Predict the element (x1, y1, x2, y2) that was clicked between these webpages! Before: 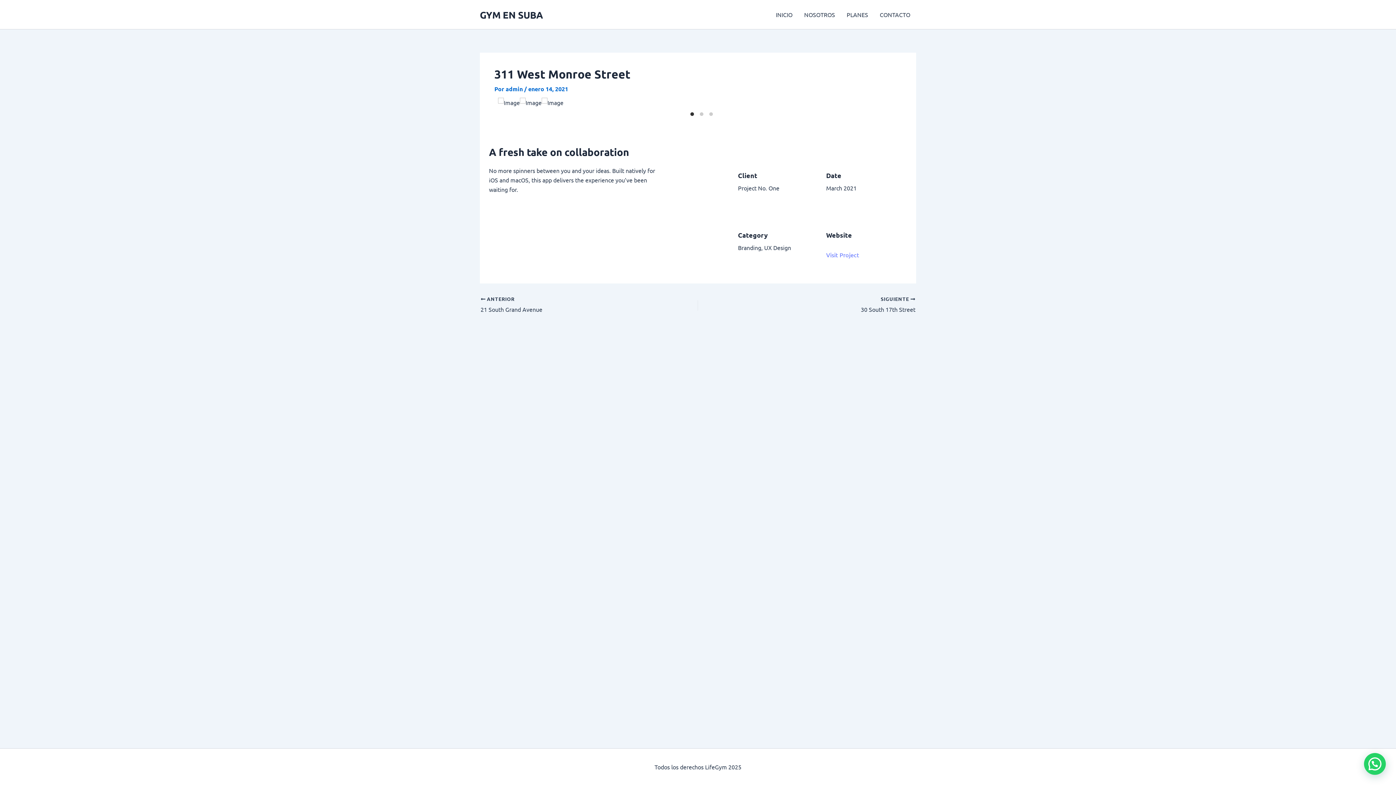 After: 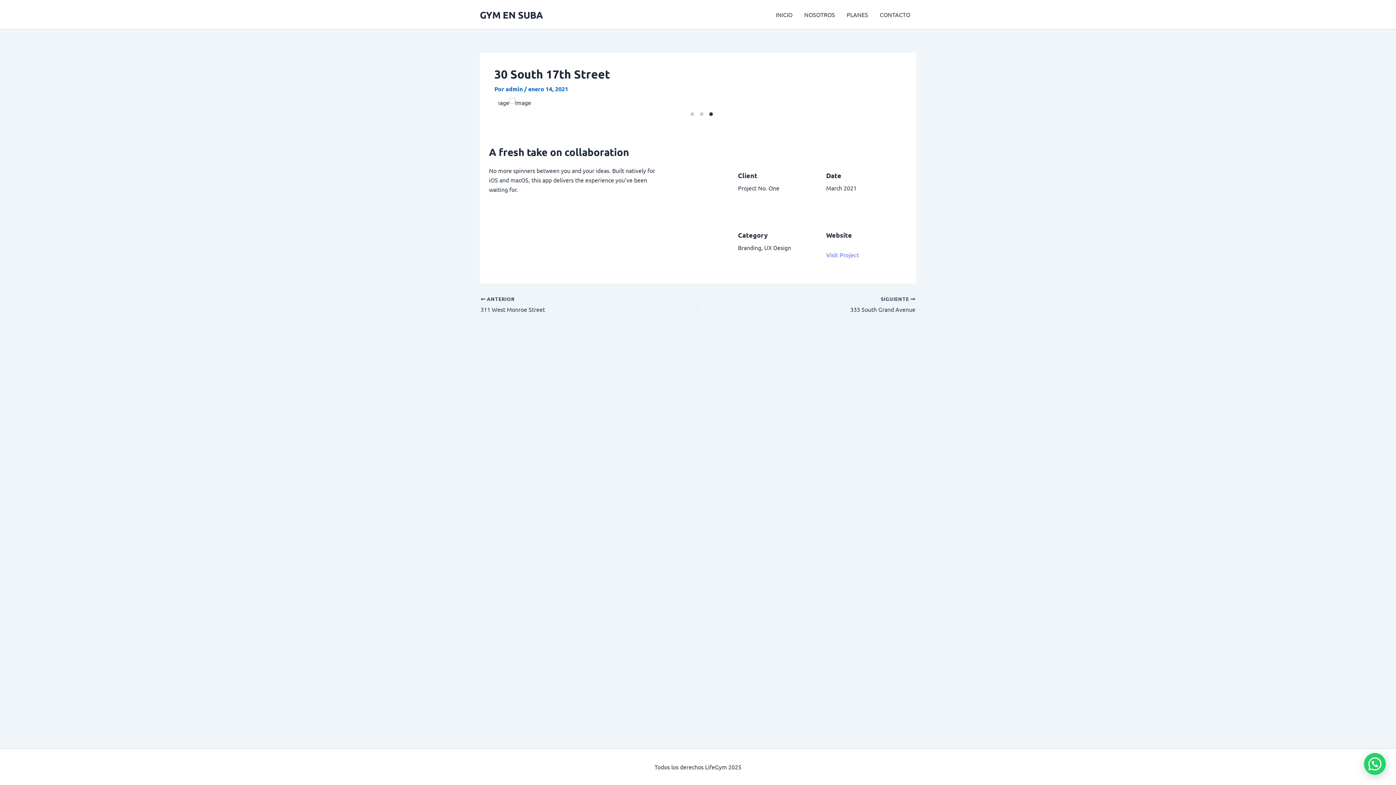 Action: label: SIGUIENTE 

30 South 17th Street bbox: (741, 295, 915, 314)